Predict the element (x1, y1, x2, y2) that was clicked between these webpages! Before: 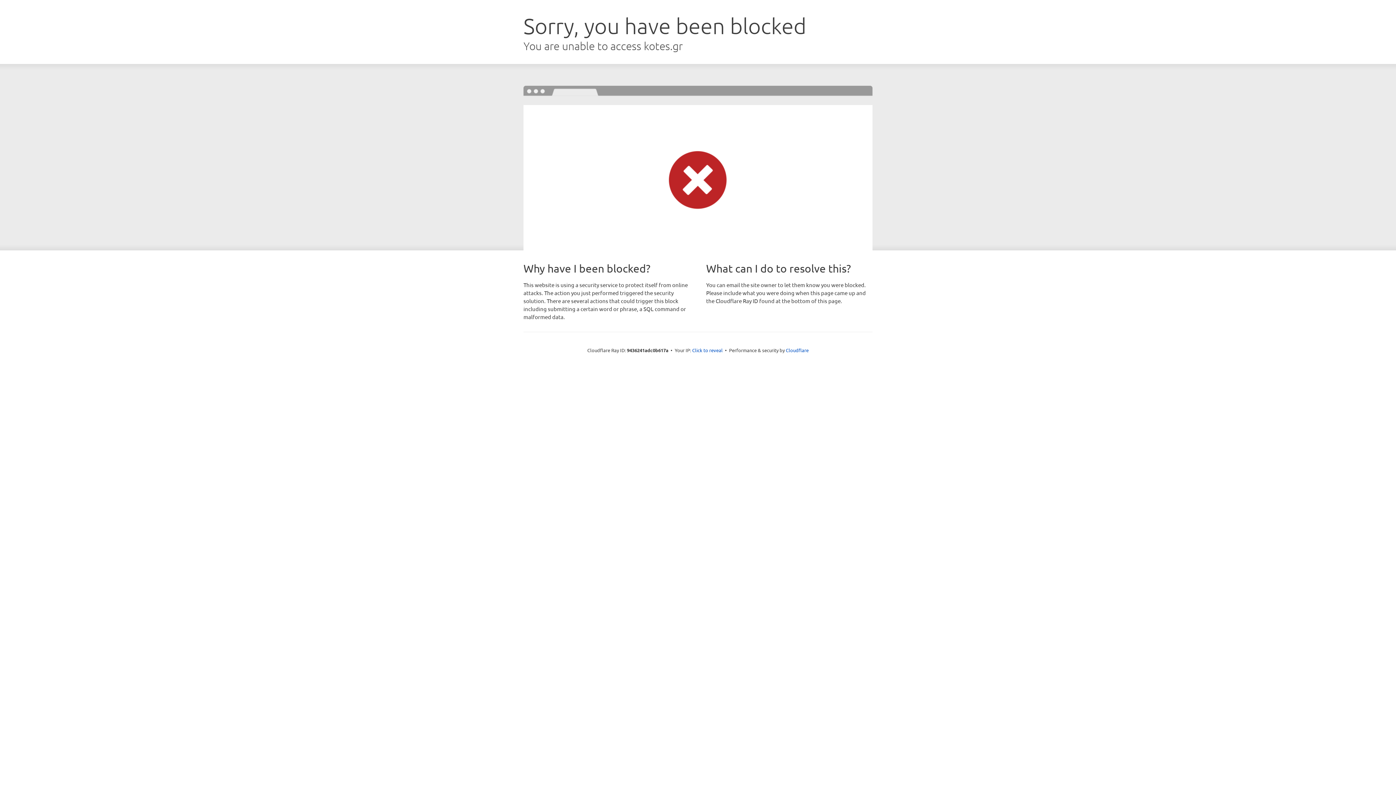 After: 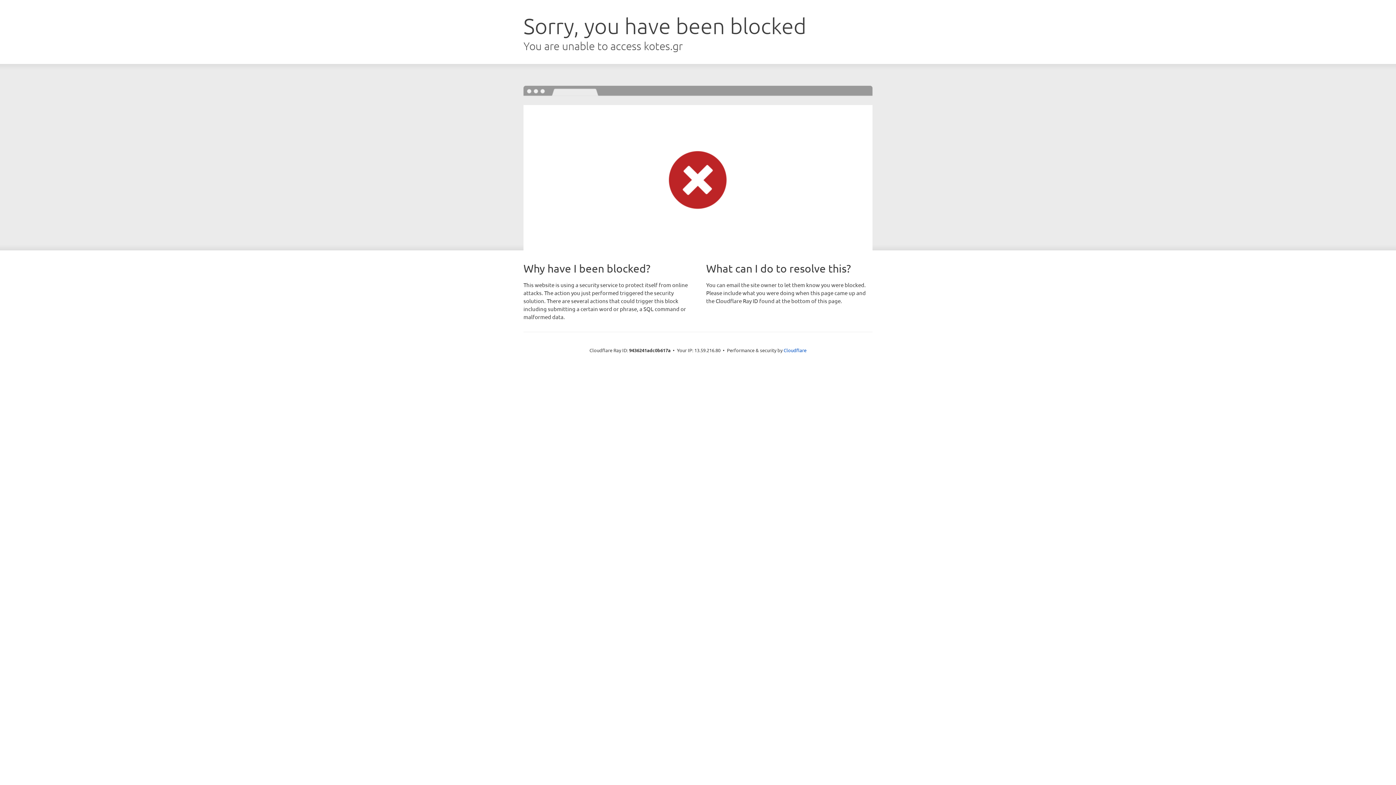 Action: bbox: (692, 346, 722, 353) label: Click to reveal